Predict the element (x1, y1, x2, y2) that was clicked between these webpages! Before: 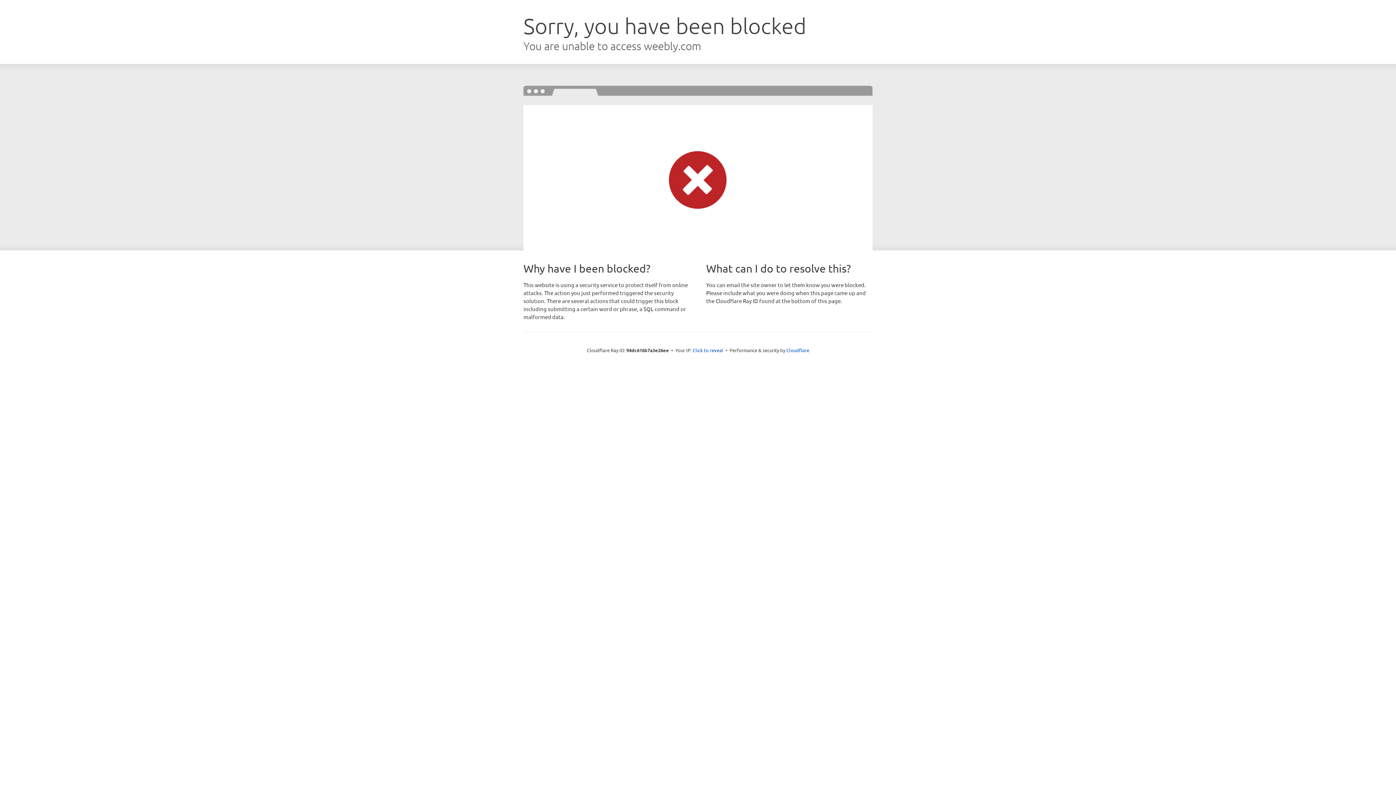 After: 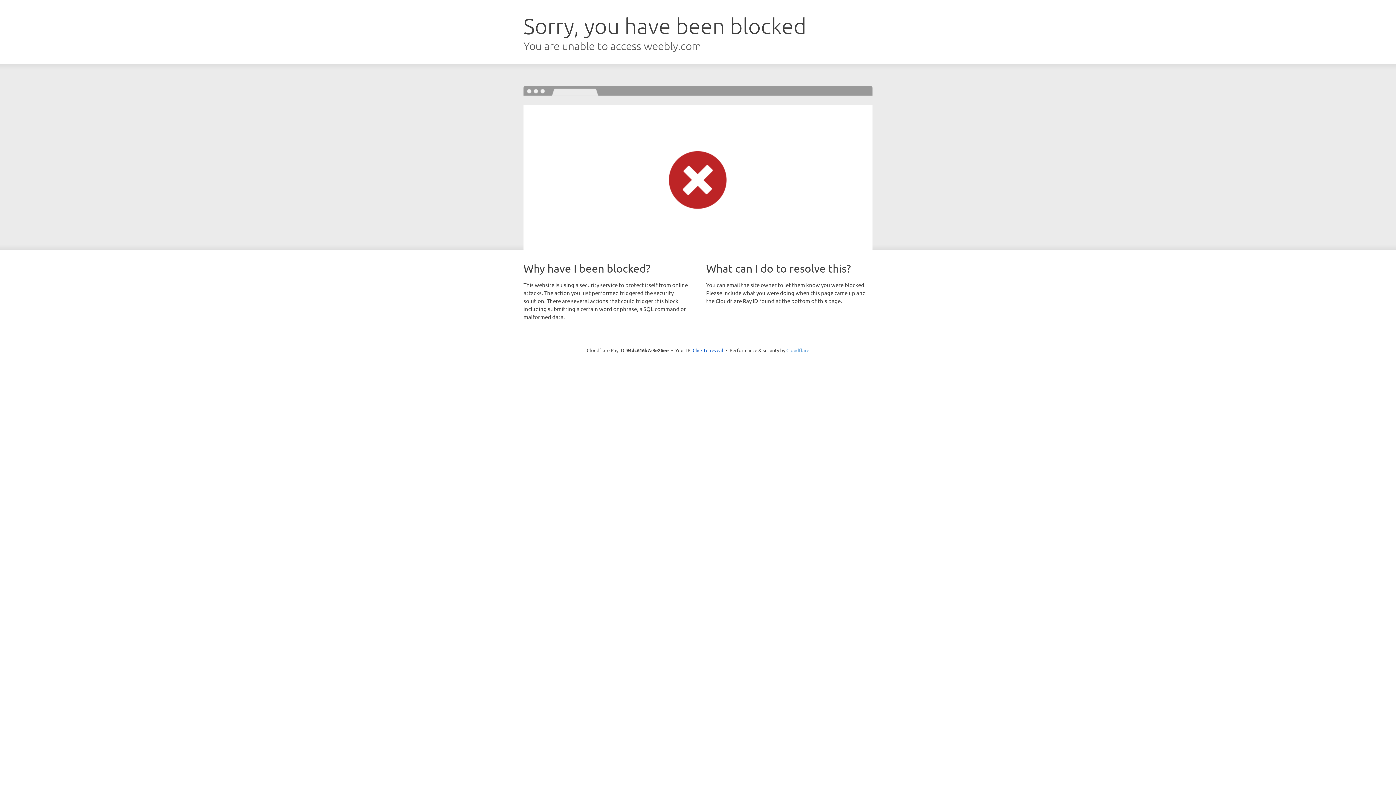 Action: bbox: (786, 347, 809, 353) label: Cloudflare